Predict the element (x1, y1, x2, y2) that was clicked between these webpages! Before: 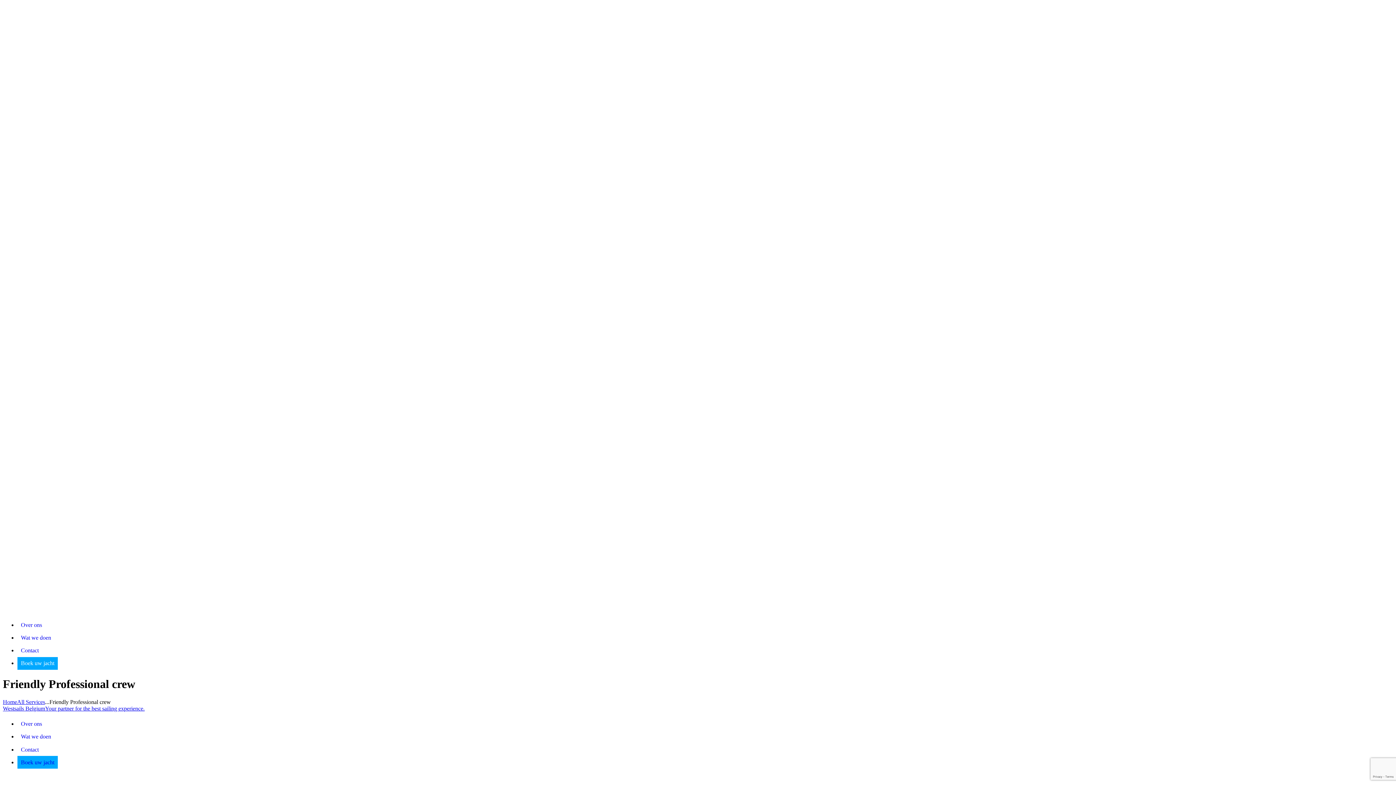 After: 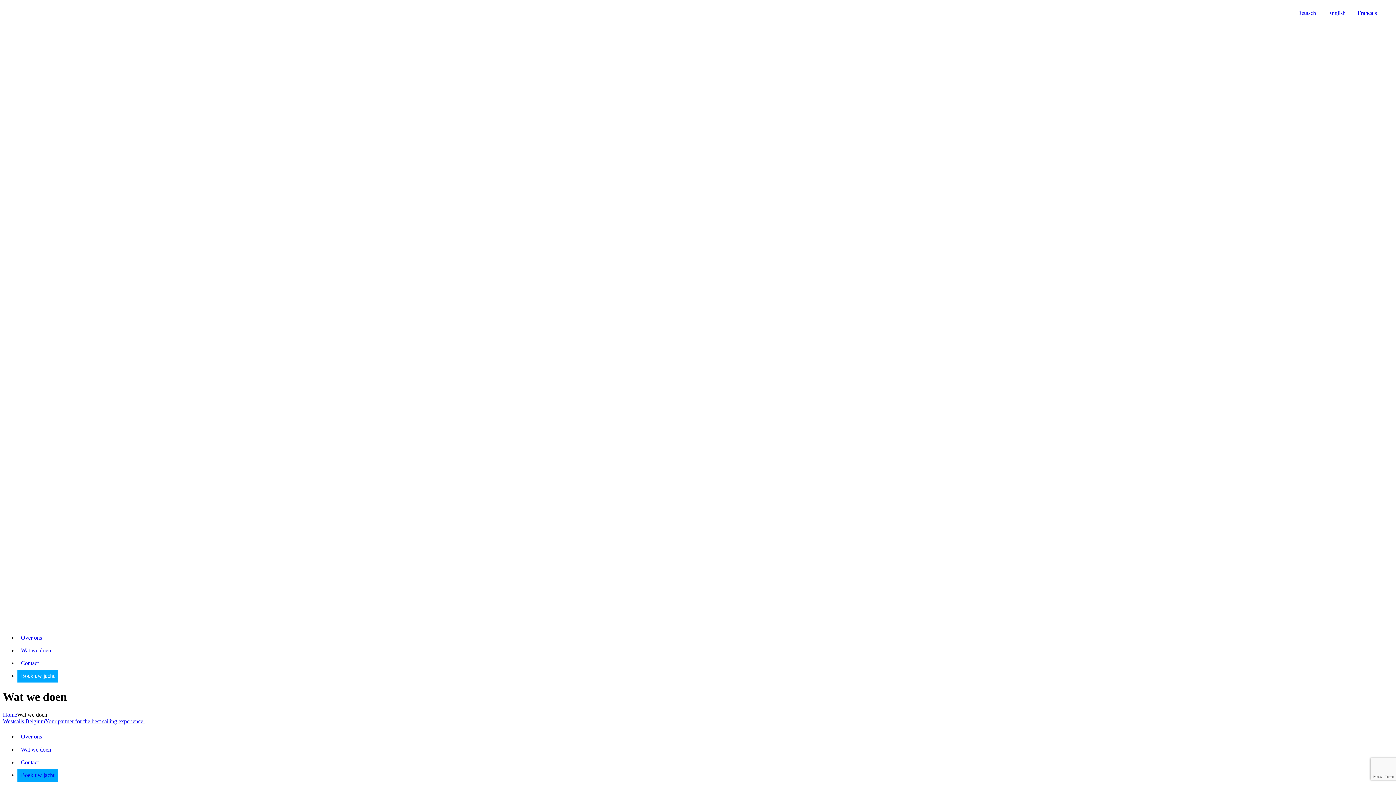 Action: bbox: (17, 733, 54, 740) label: Wat we doen